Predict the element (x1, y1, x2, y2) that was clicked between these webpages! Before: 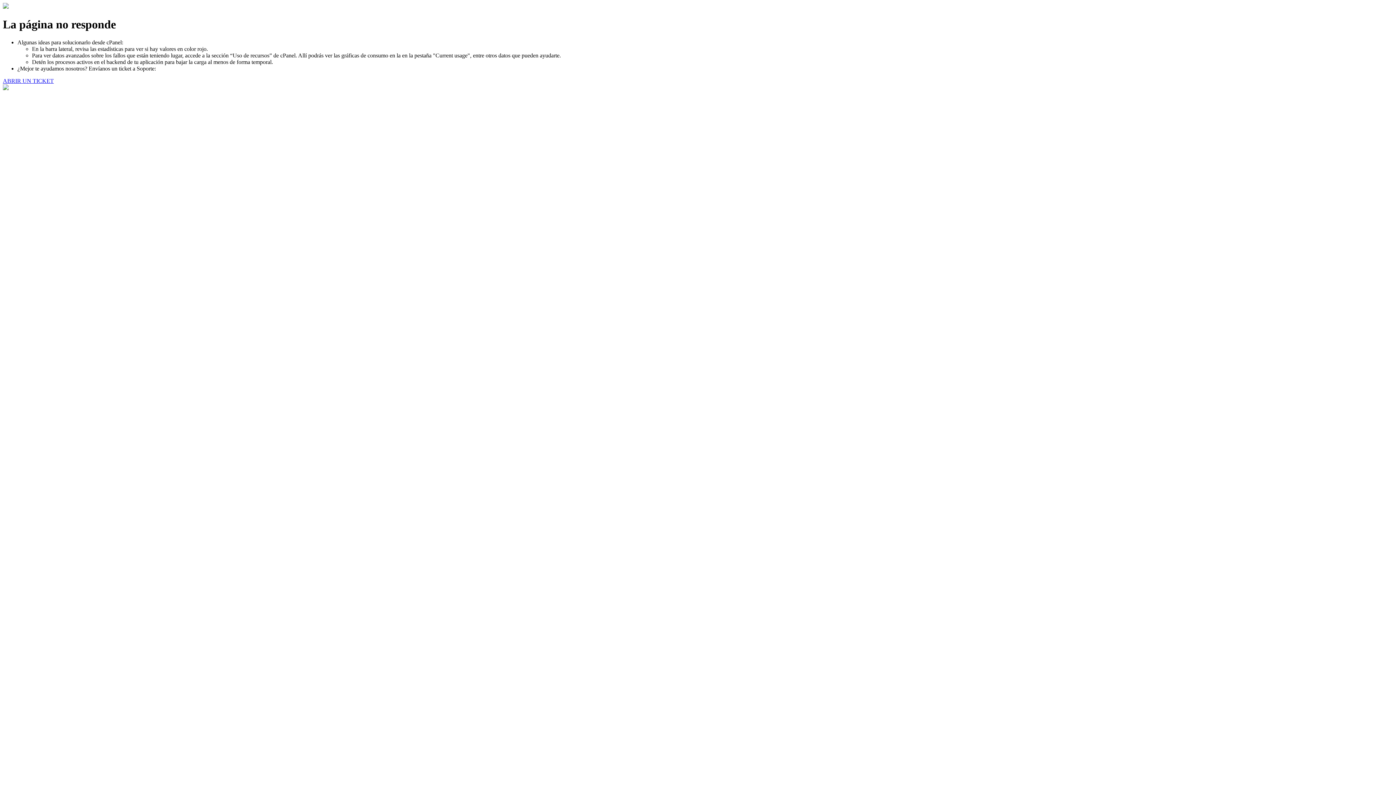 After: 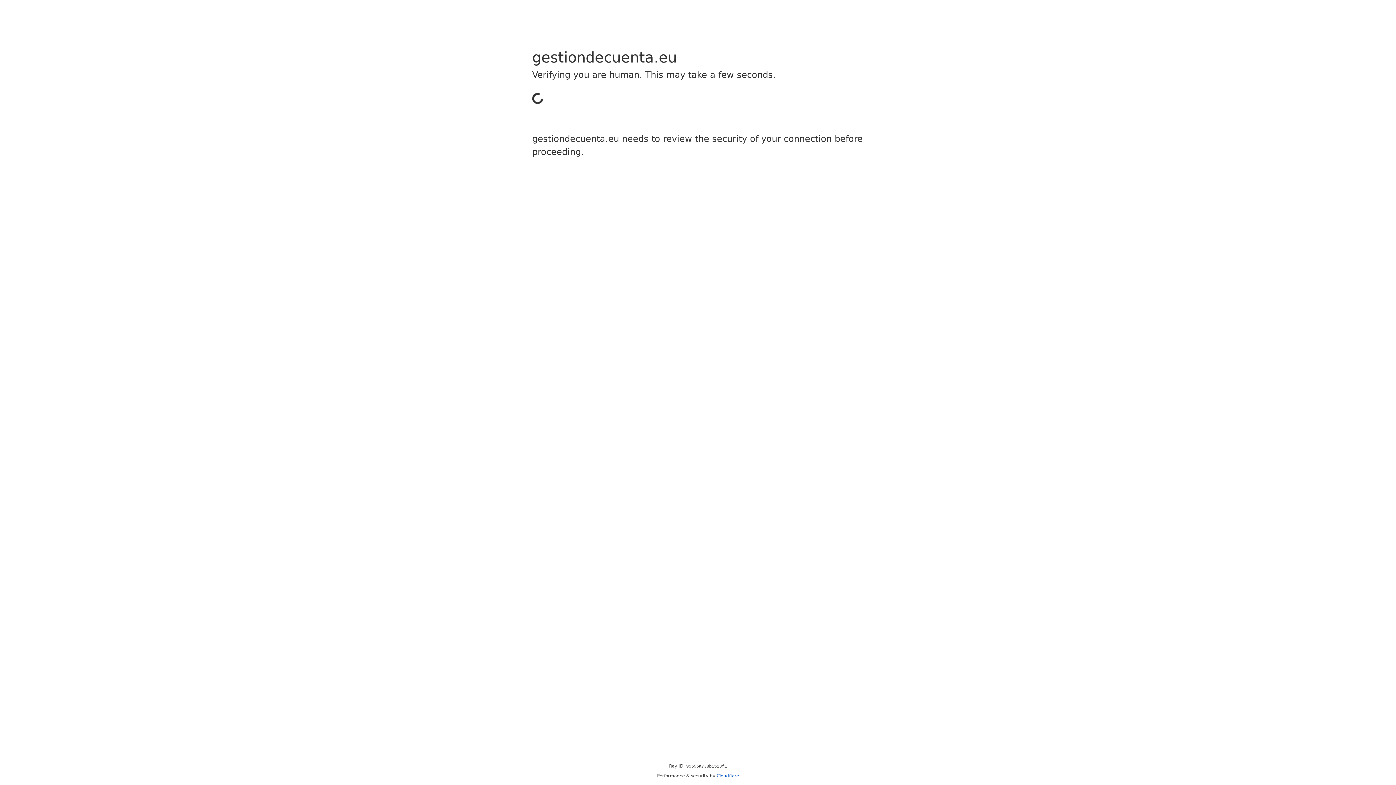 Action: label: ABRIR UN TICKET bbox: (2, 77, 53, 83)